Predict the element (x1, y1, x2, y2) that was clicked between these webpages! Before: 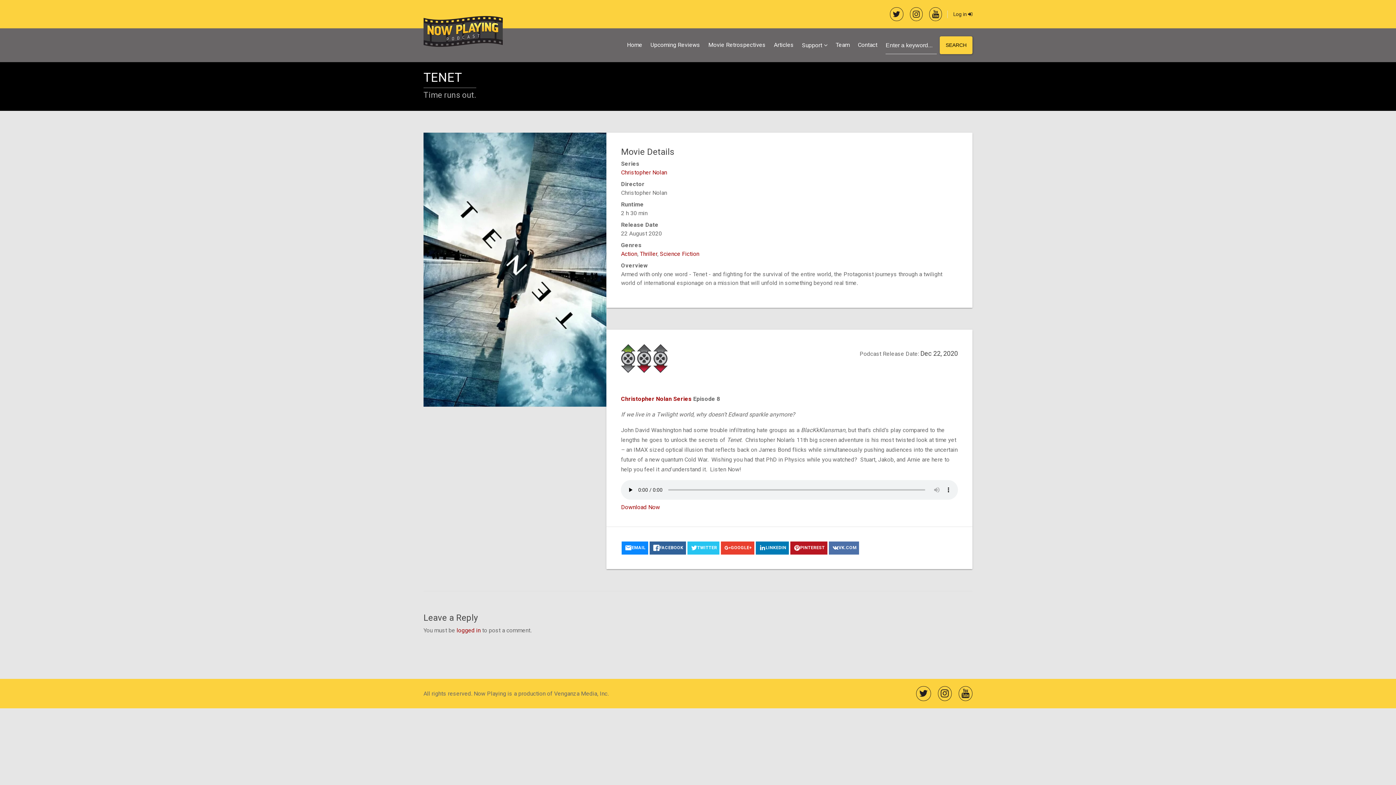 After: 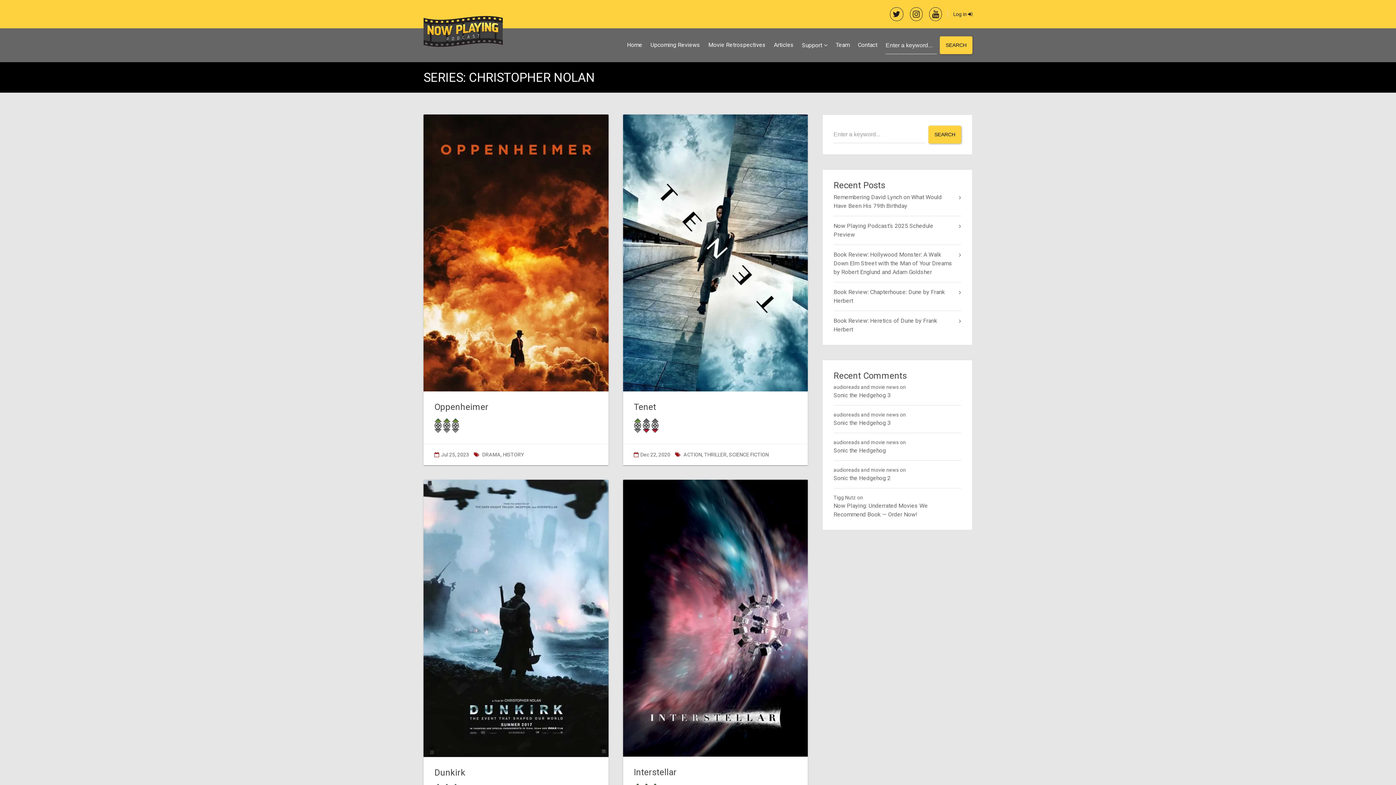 Action: bbox: (621, 395, 691, 402) label: Christopher Nolan Series